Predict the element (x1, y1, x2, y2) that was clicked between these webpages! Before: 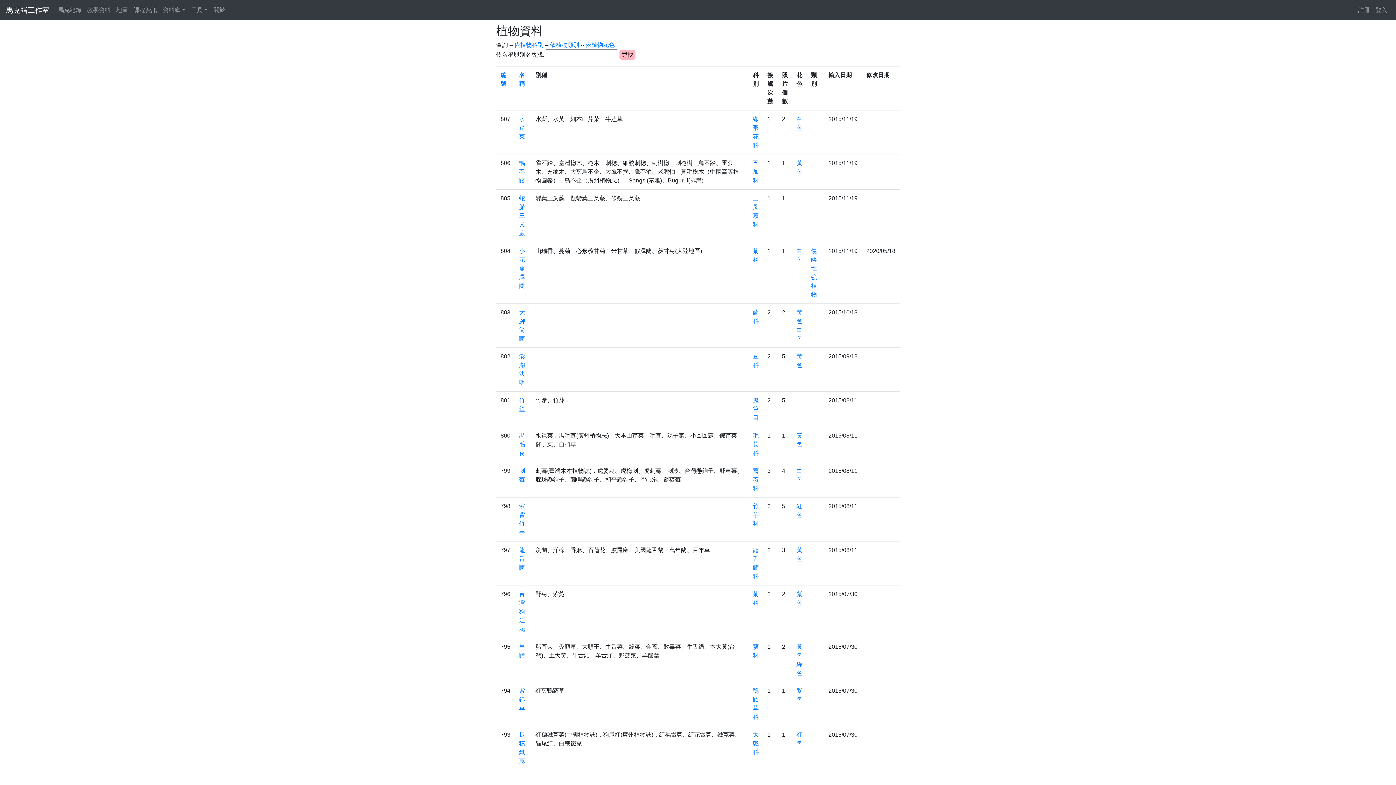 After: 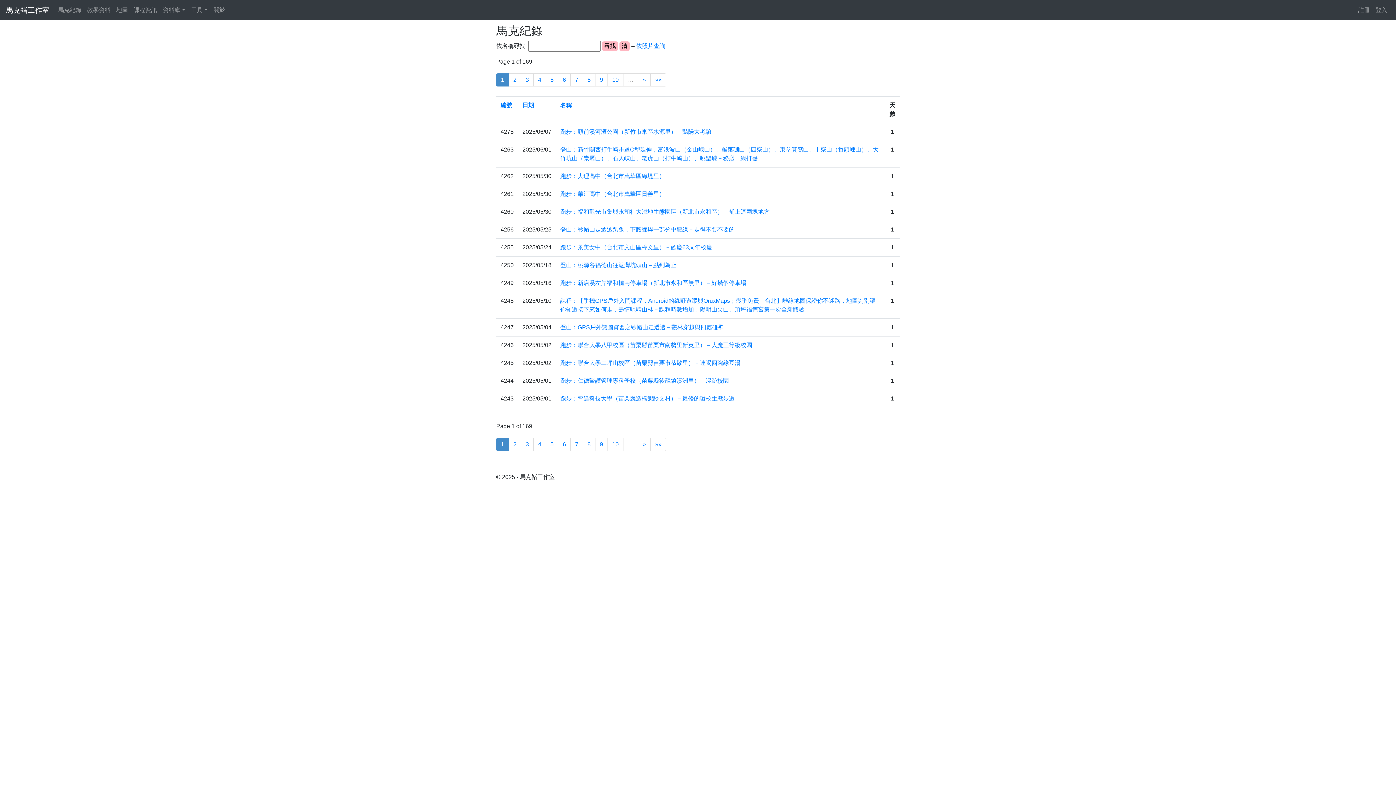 Action: label: 馬克紀錄 bbox: (55, 2, 84, 17)